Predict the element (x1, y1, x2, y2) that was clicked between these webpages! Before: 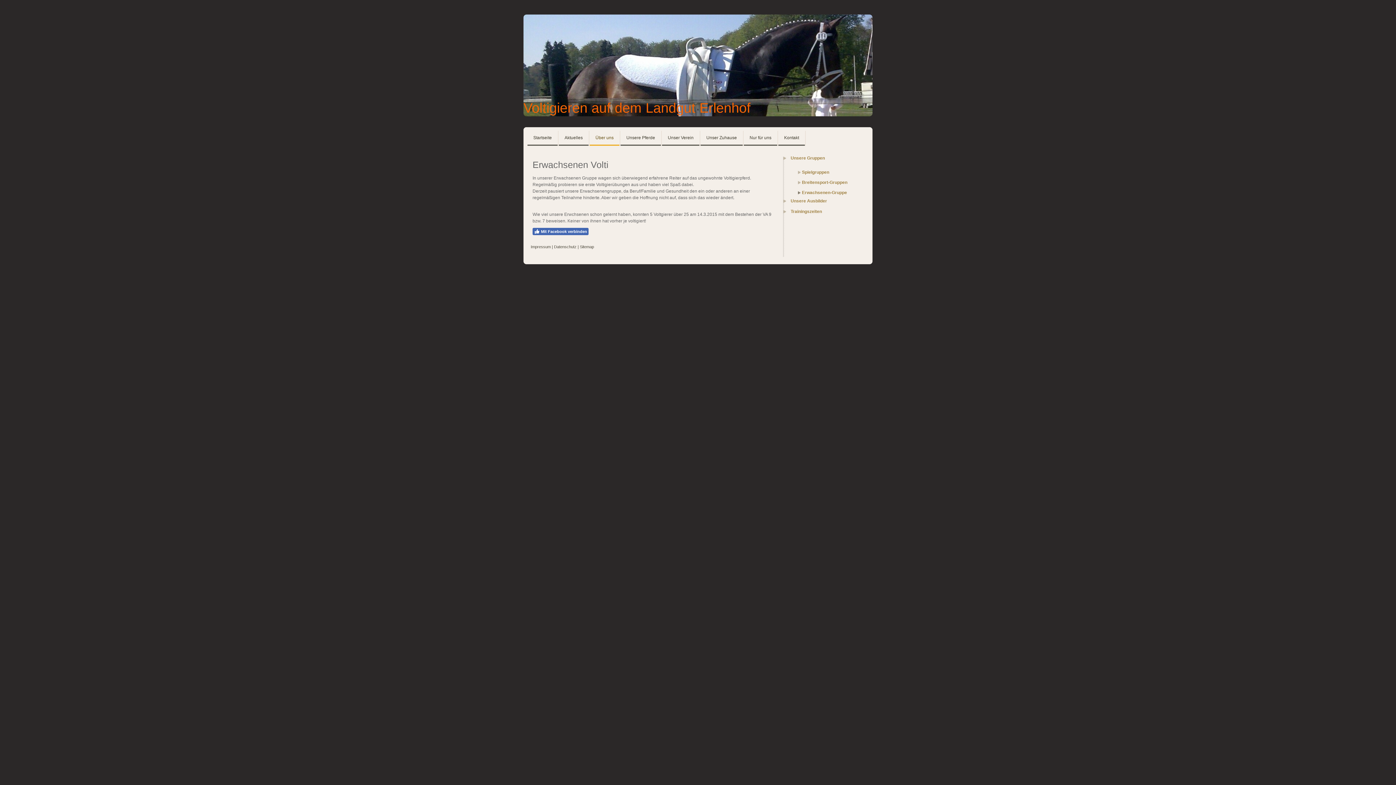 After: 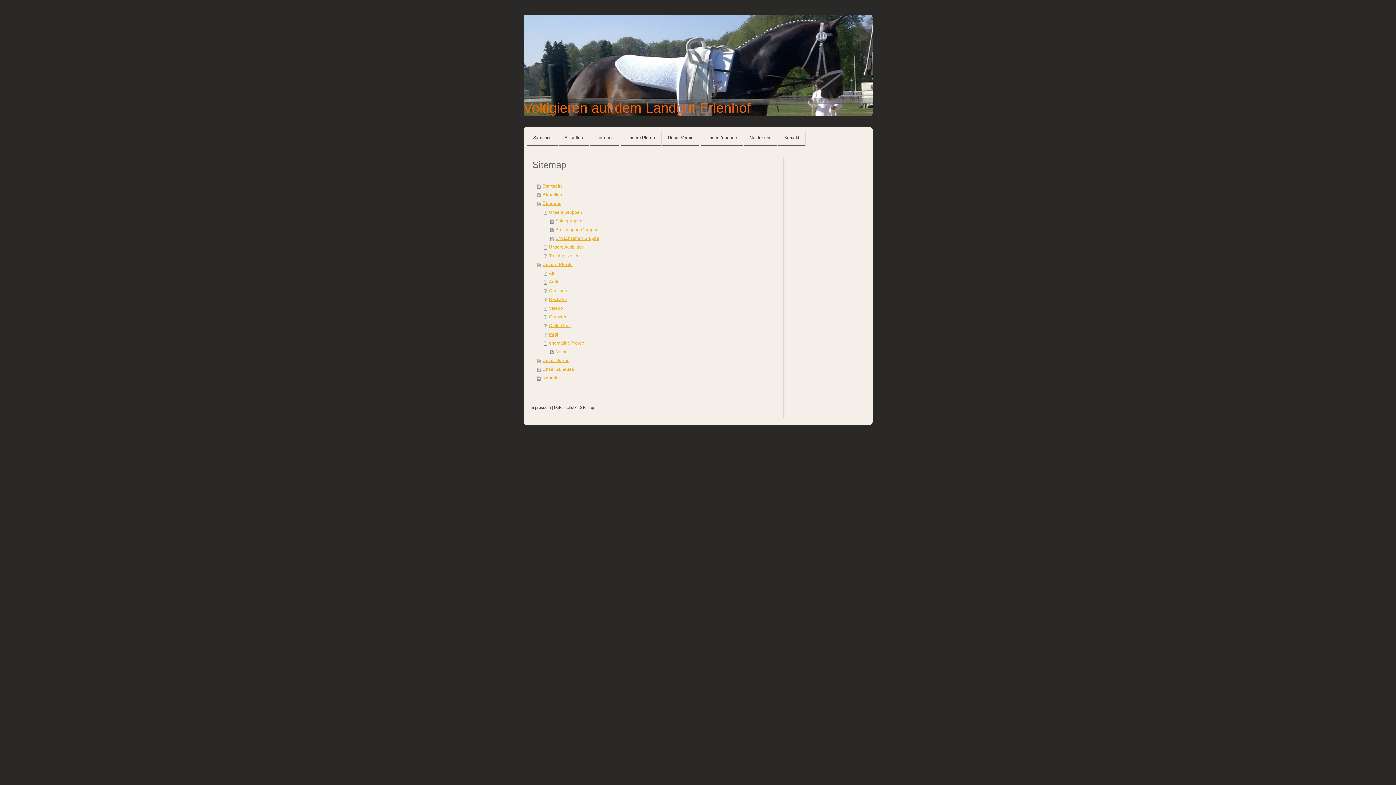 Action: bbox: (580, 244, 594, 249) label: Sitemap